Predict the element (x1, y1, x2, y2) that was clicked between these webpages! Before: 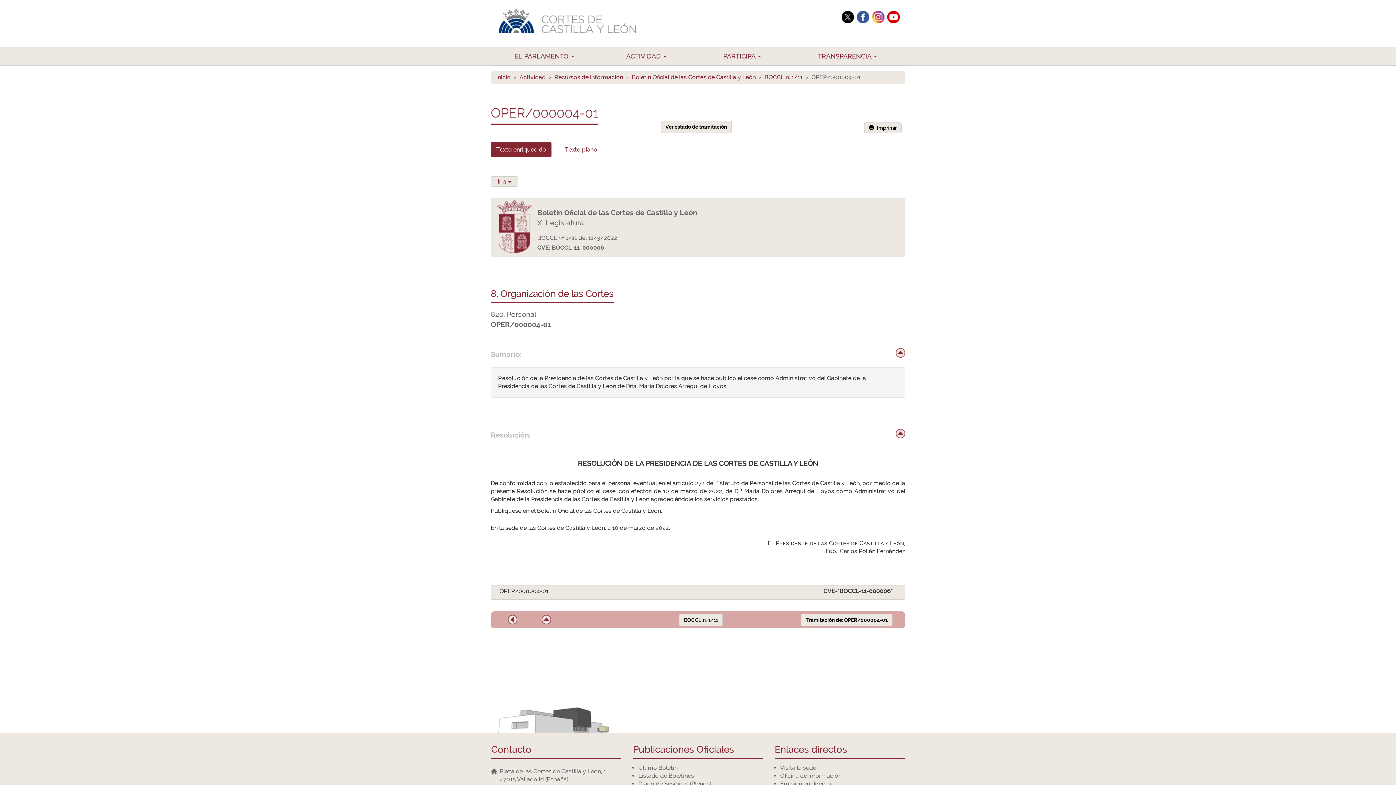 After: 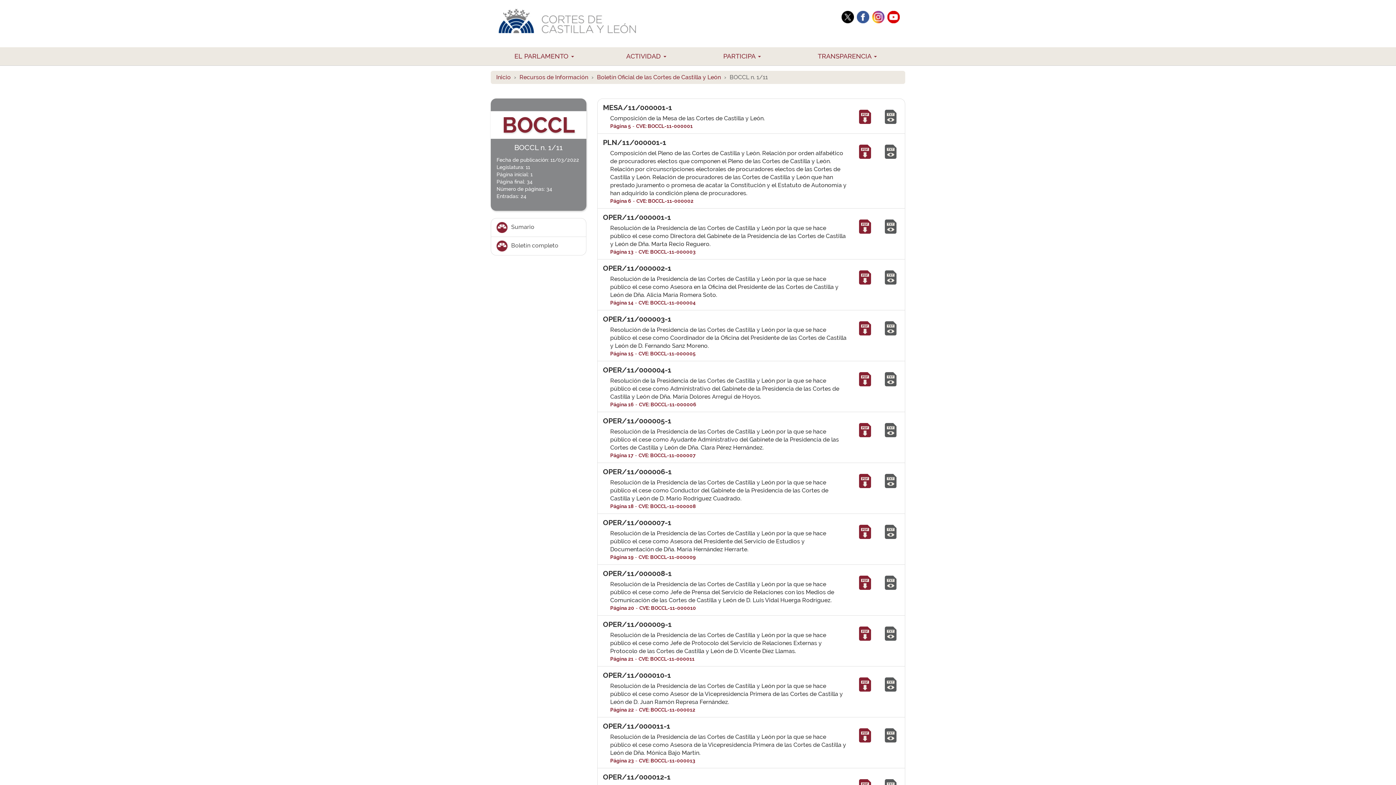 Action: label: BOCCL n. 1/11 bbox: (764, 73, 802, 80)